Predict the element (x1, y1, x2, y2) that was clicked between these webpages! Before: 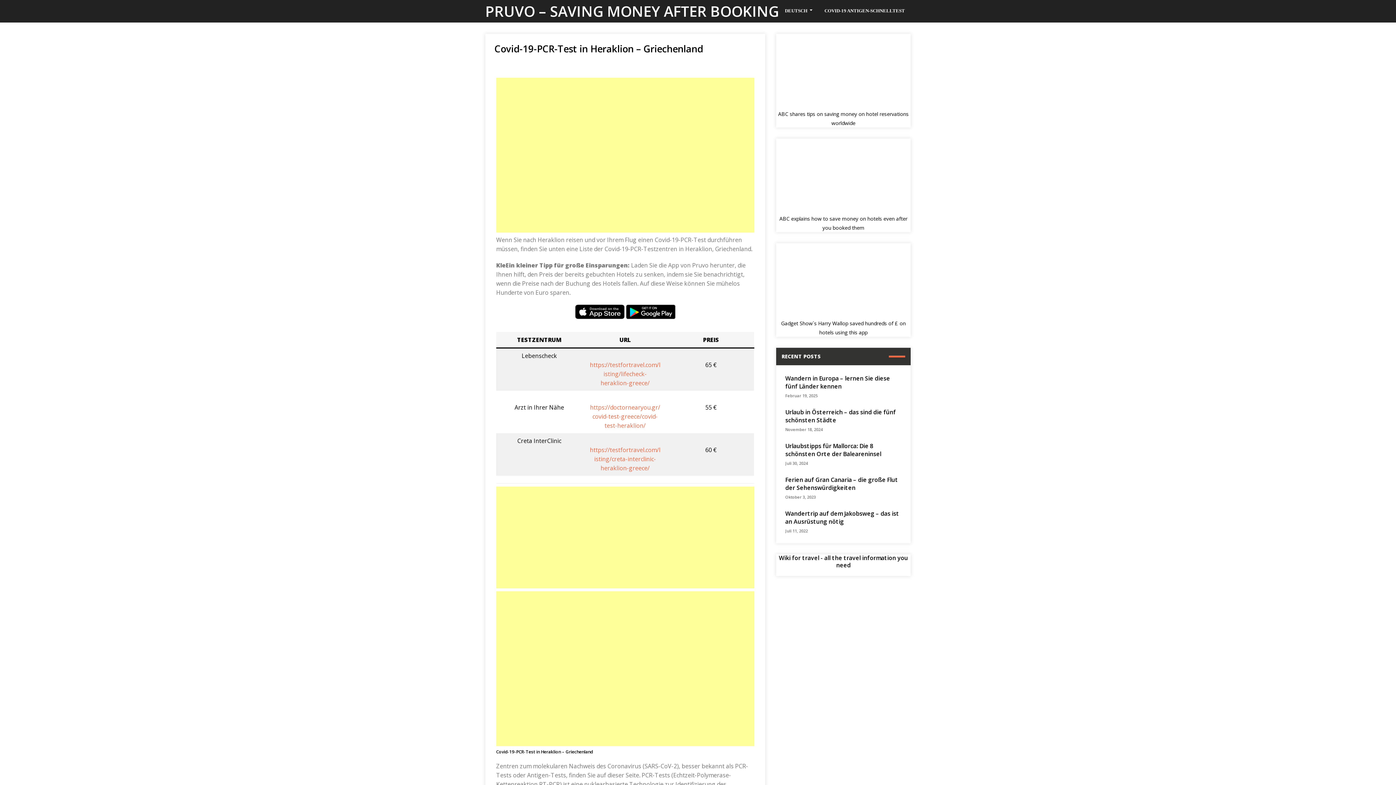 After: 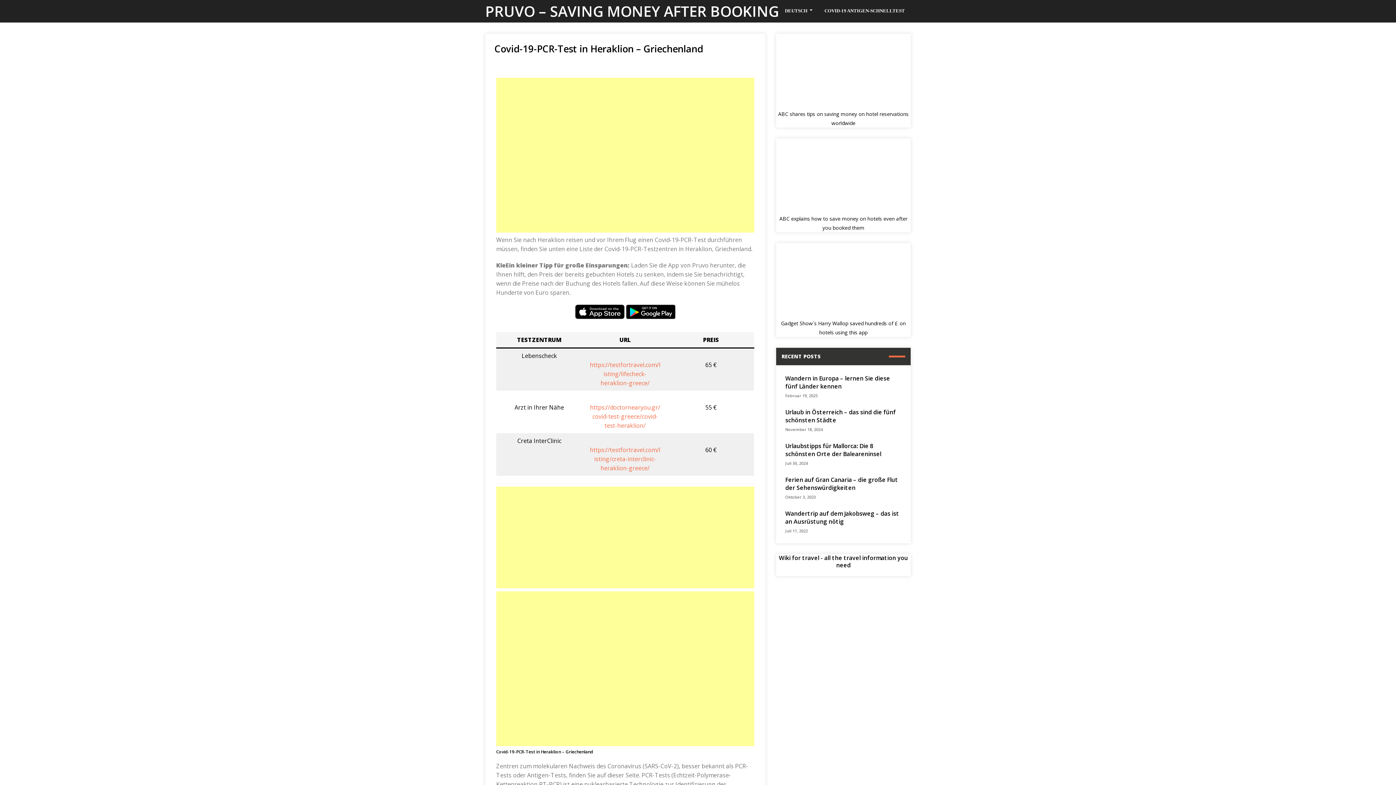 Action: label: https://doctornearyou.gr/covid-test-greece/covid-test-heraklion/
 bbox: (590, 403, 660, 429)